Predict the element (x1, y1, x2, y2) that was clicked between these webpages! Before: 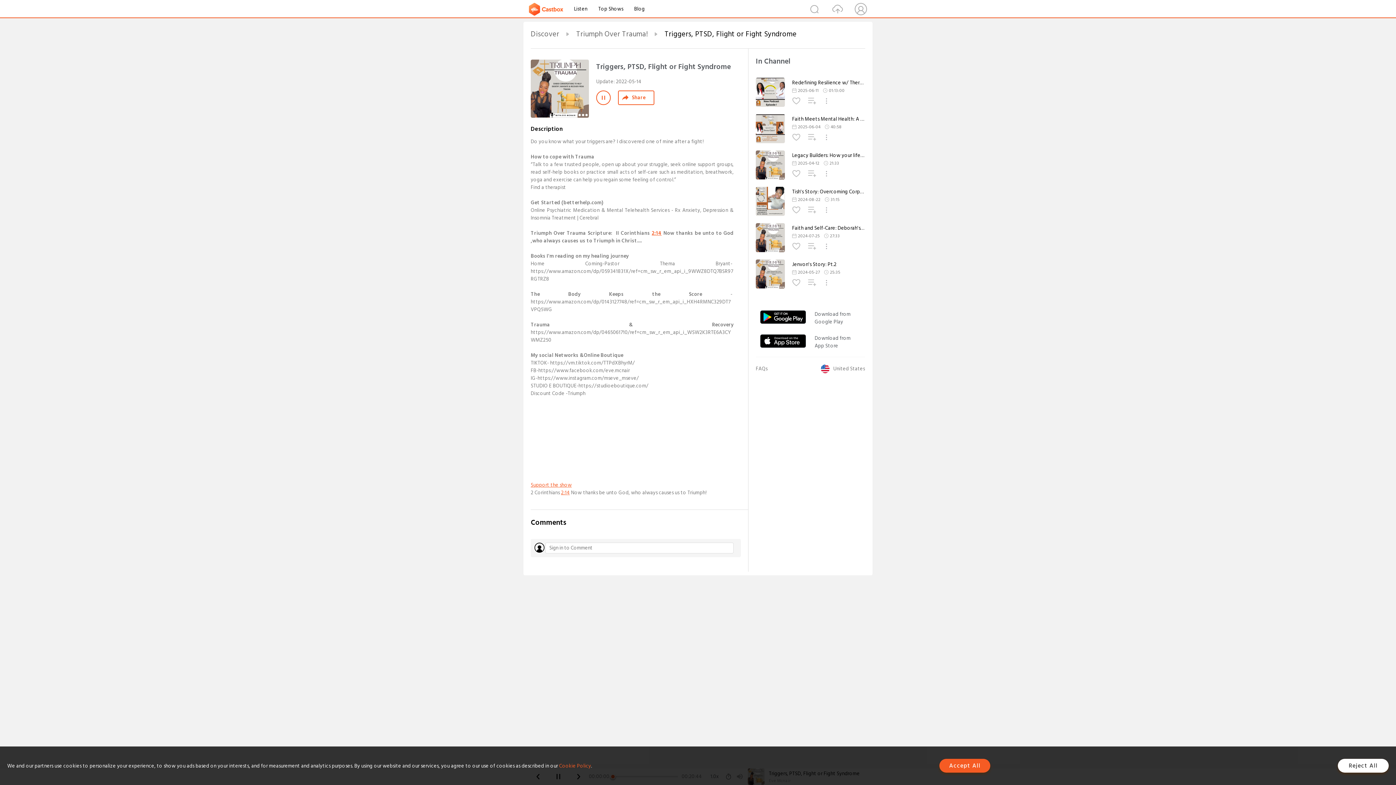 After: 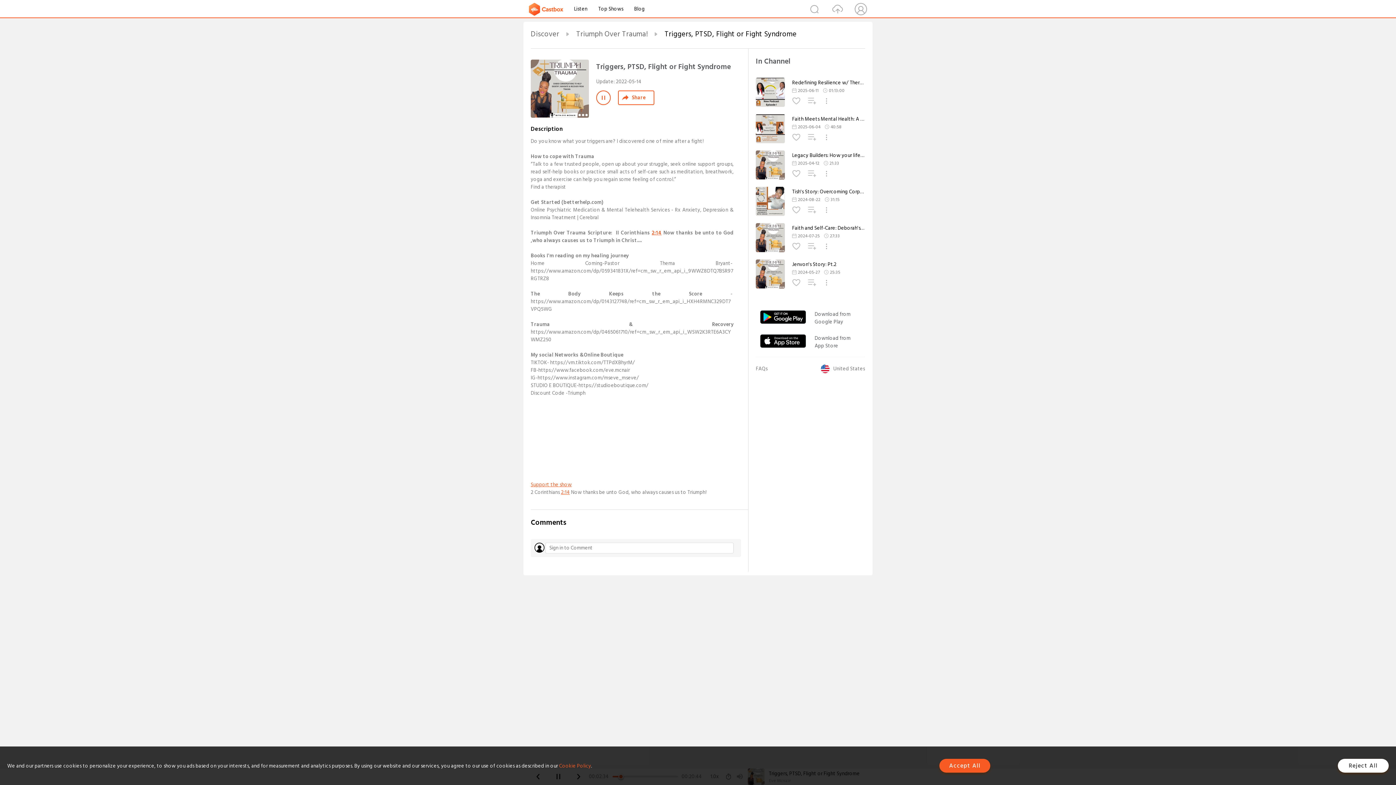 Action: bbox: (561, 488, 569, 497) label: 2:14